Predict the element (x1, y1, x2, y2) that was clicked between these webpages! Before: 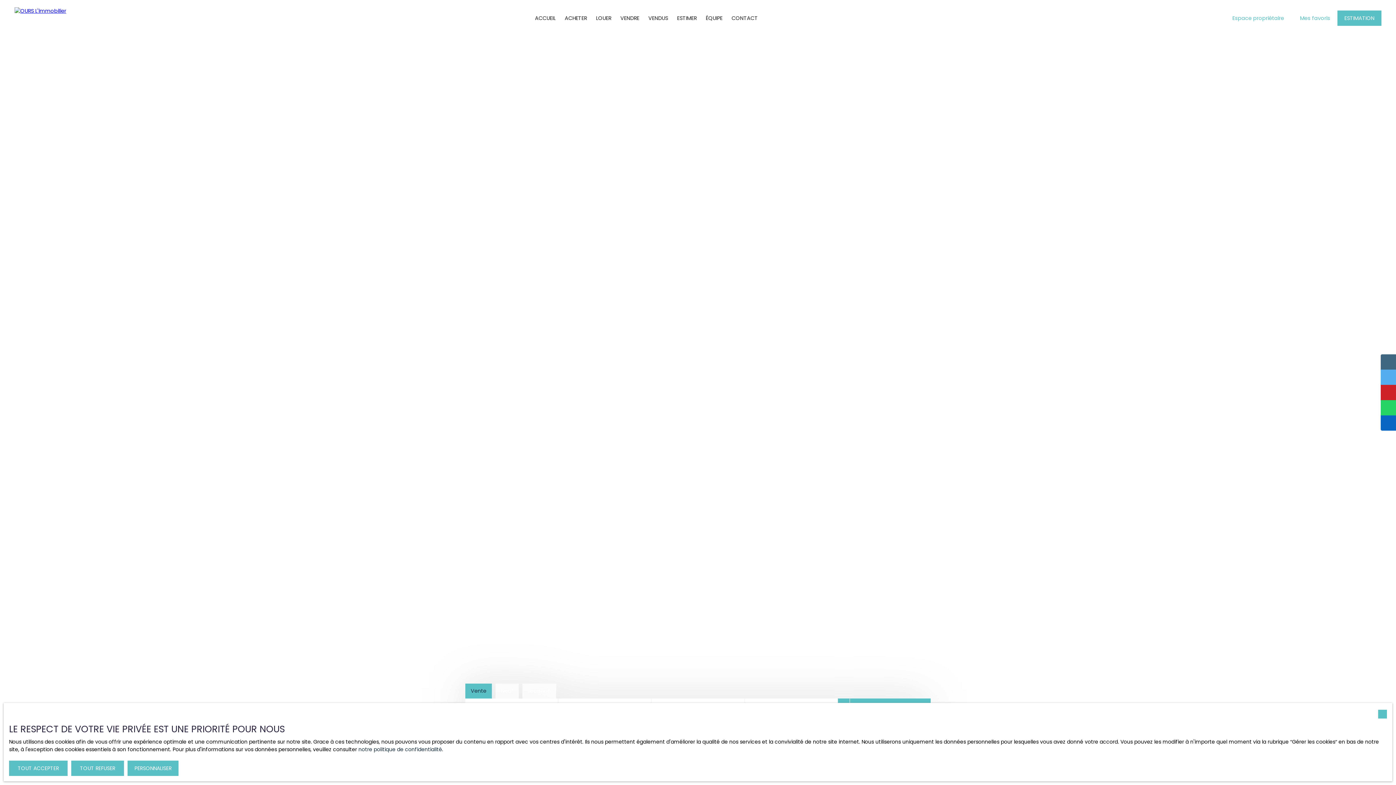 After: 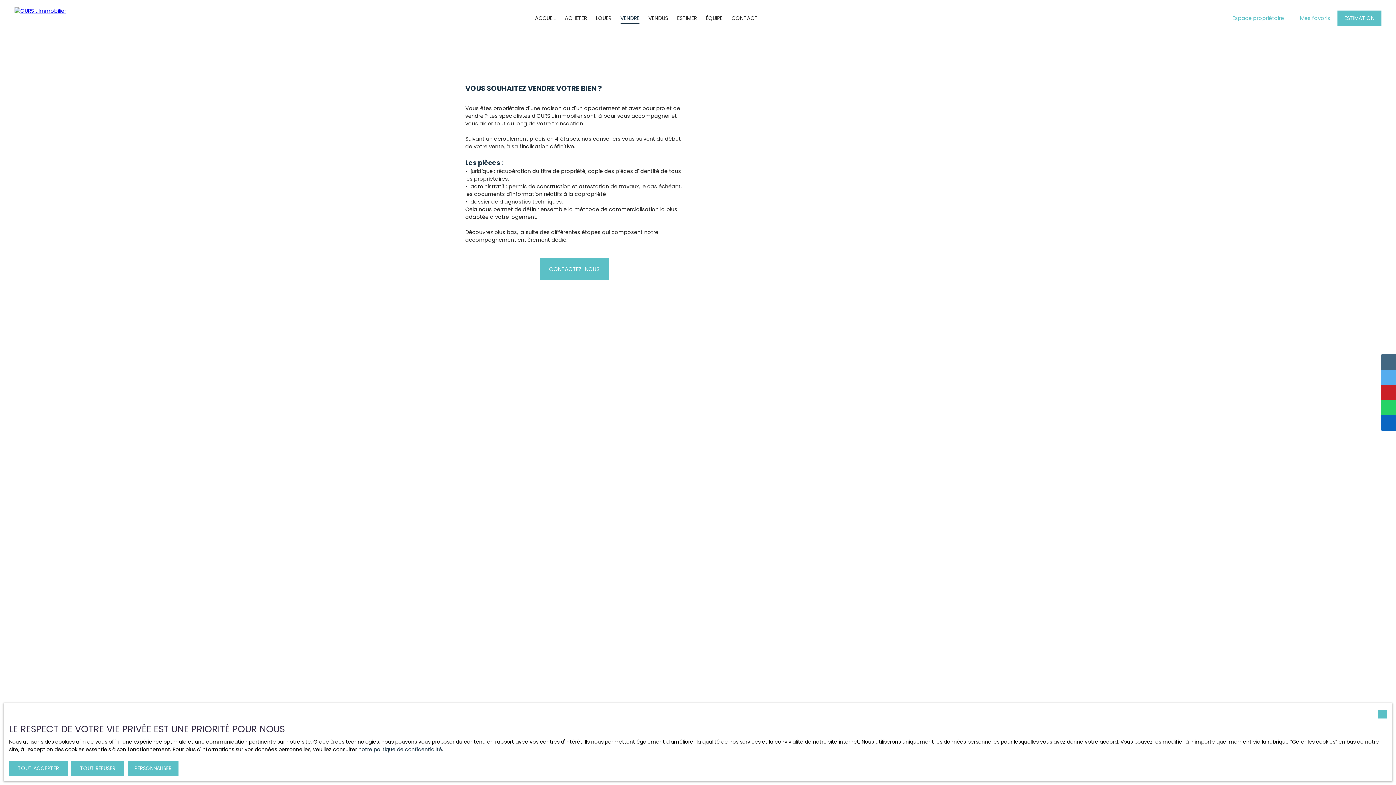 Action: bbox: (620, 12, 639, 23) label: VENDRE